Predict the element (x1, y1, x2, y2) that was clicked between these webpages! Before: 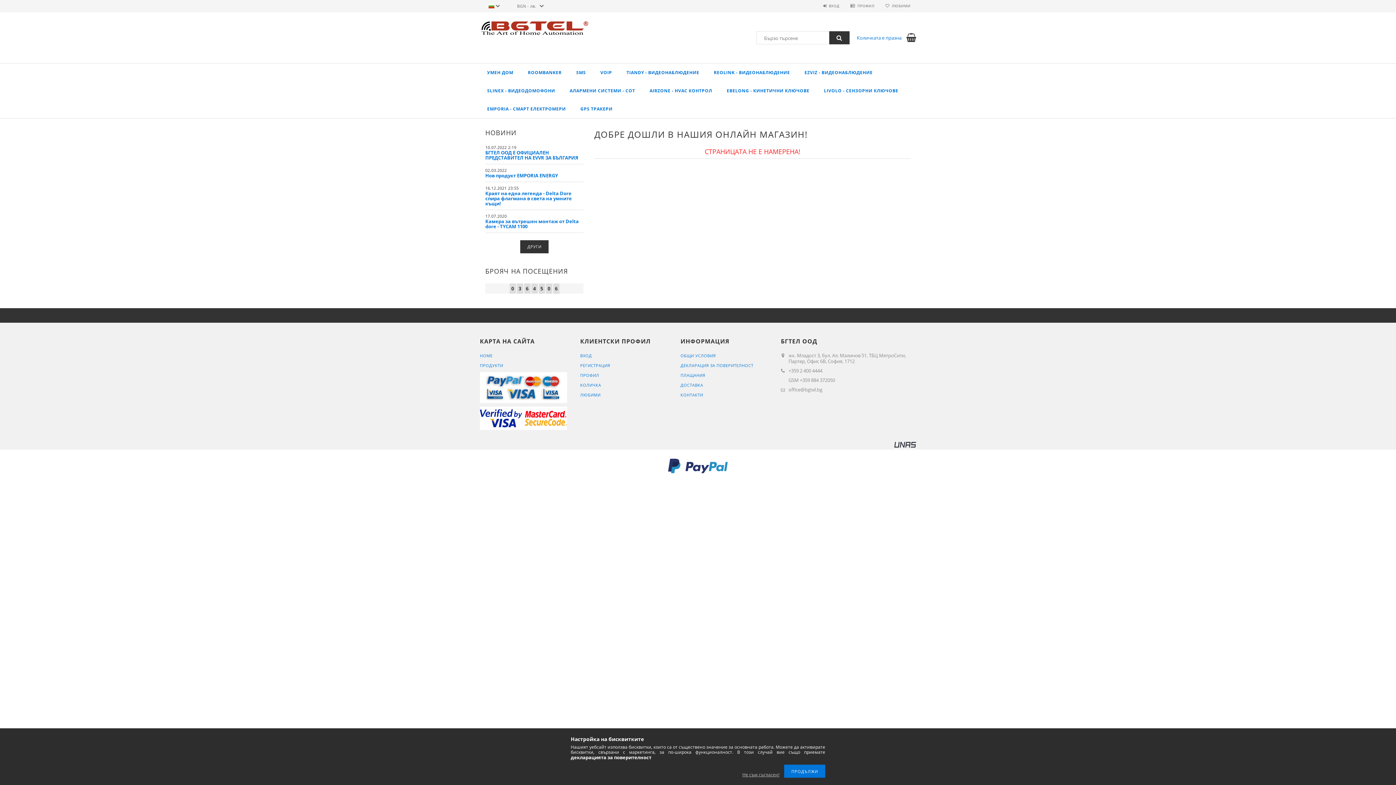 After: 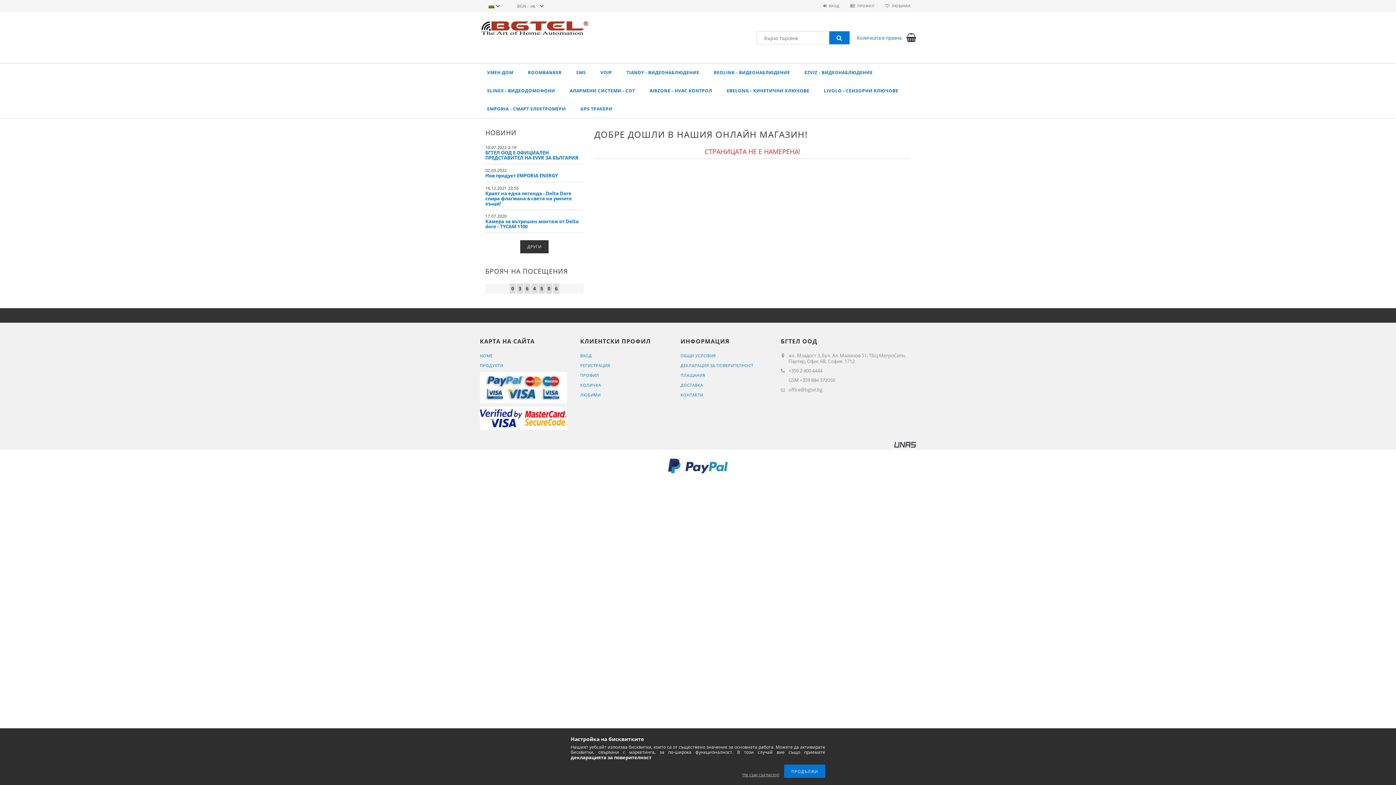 Action: bbox: (829, 31, 849, 44)